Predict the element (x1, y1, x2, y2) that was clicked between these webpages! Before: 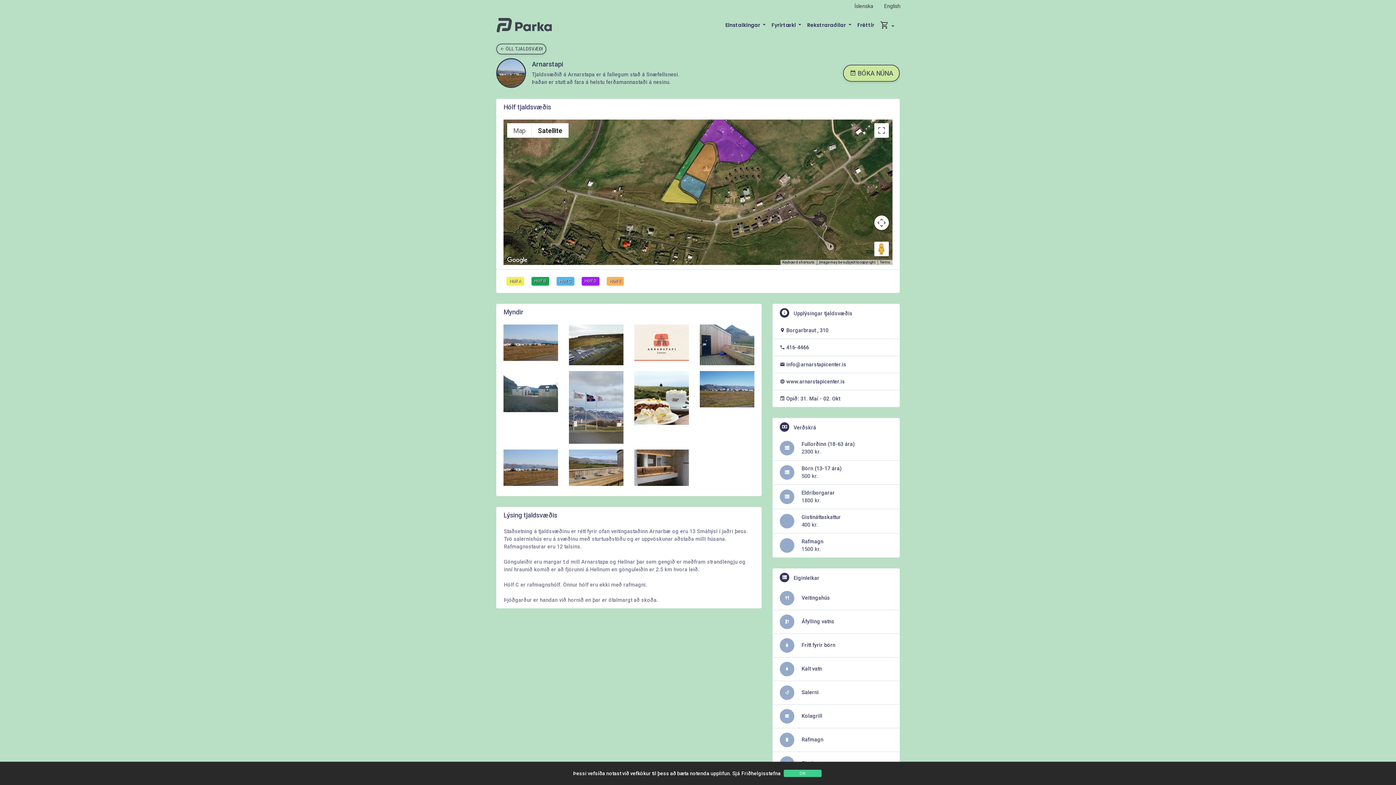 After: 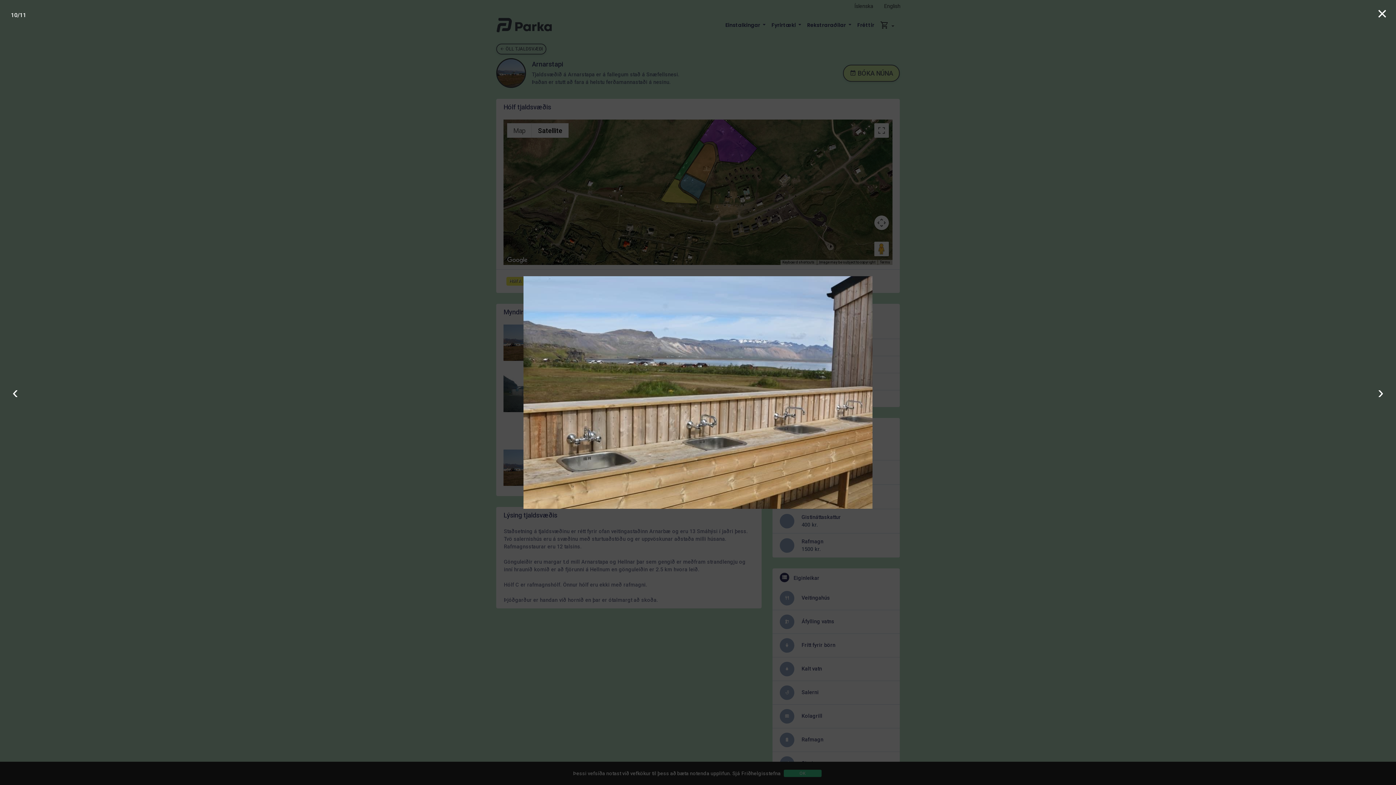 Action: bbox: (563, 449, 629, 492)